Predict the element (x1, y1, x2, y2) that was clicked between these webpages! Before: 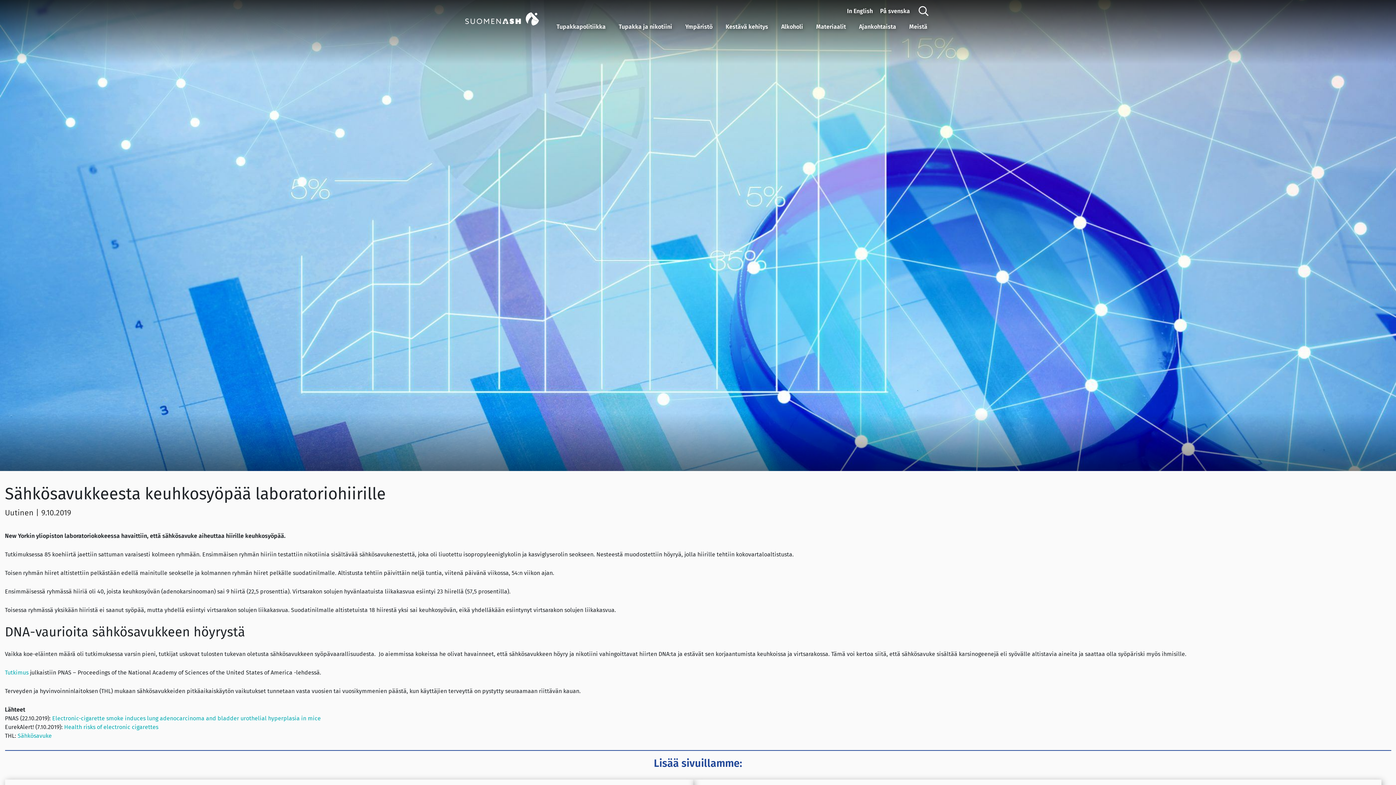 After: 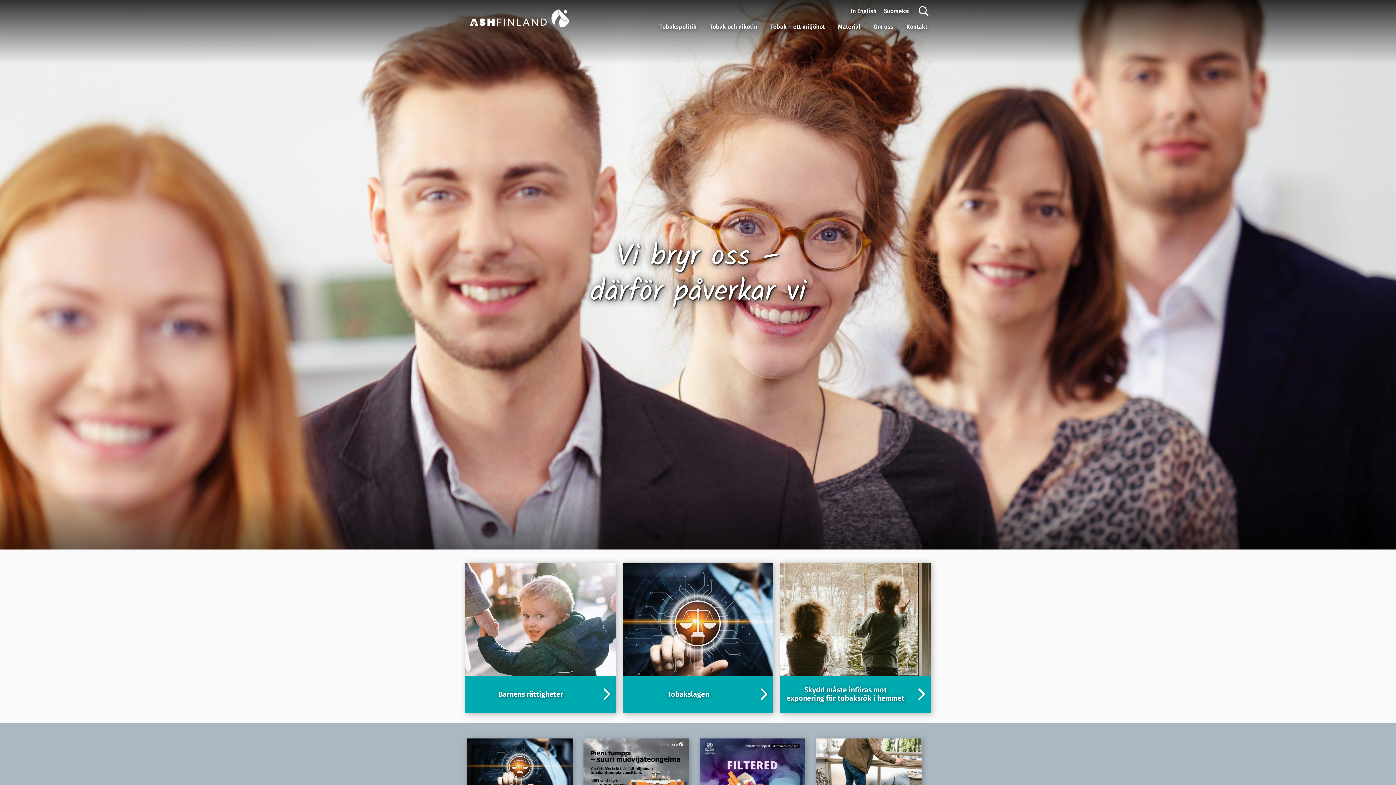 Action: bbox: (876, 6, 913, 16) label: På svenska